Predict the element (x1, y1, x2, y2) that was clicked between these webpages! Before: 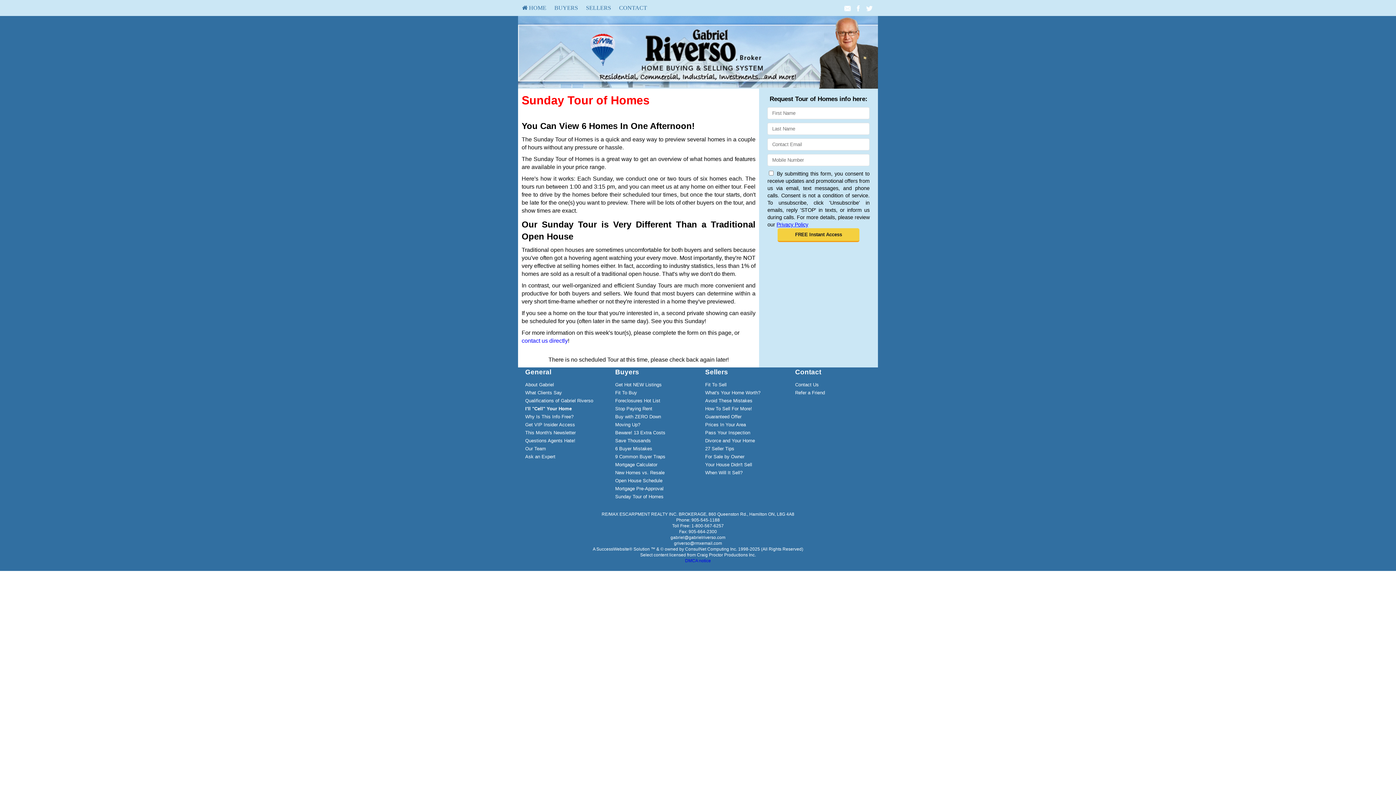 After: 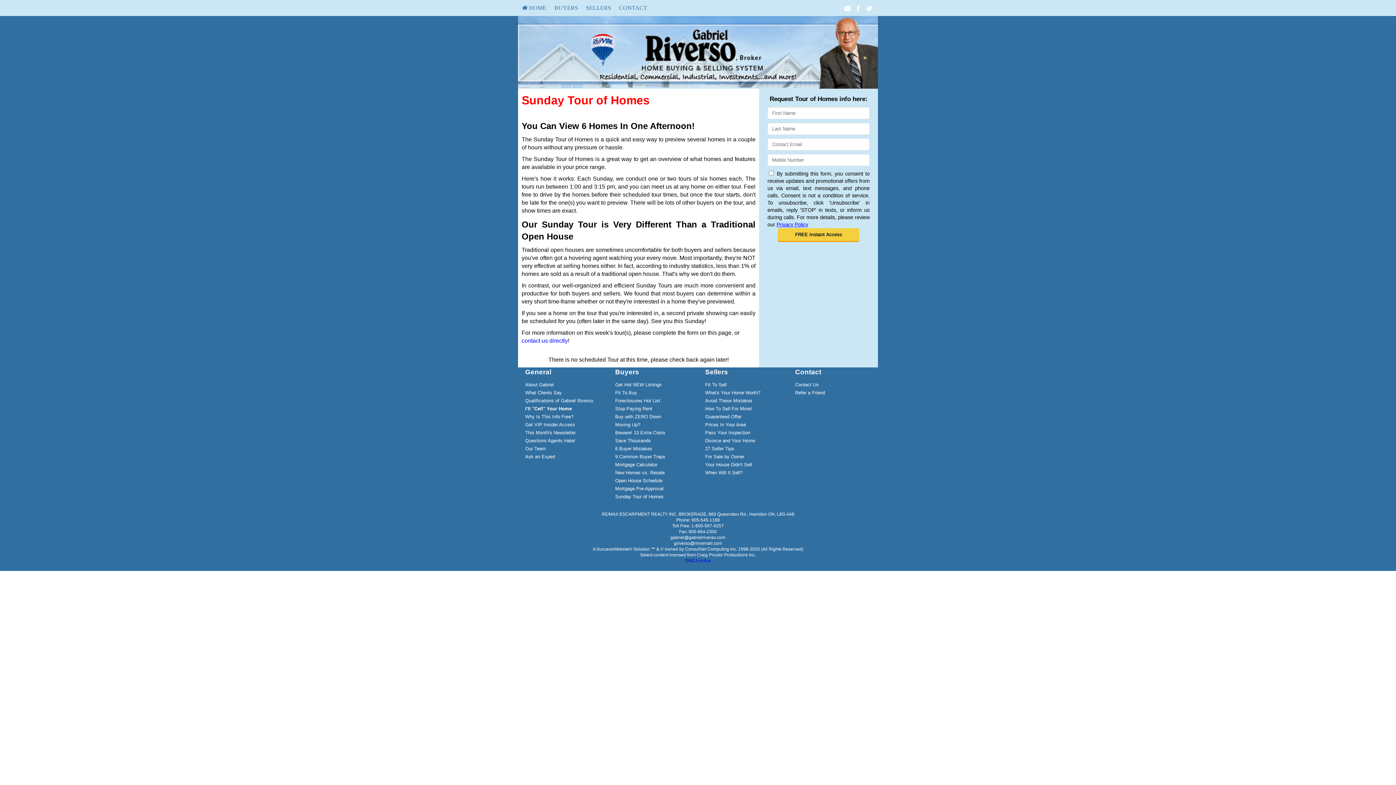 Action: bbox: (685, 558, 711, 563) label: Link to DMCA Notice